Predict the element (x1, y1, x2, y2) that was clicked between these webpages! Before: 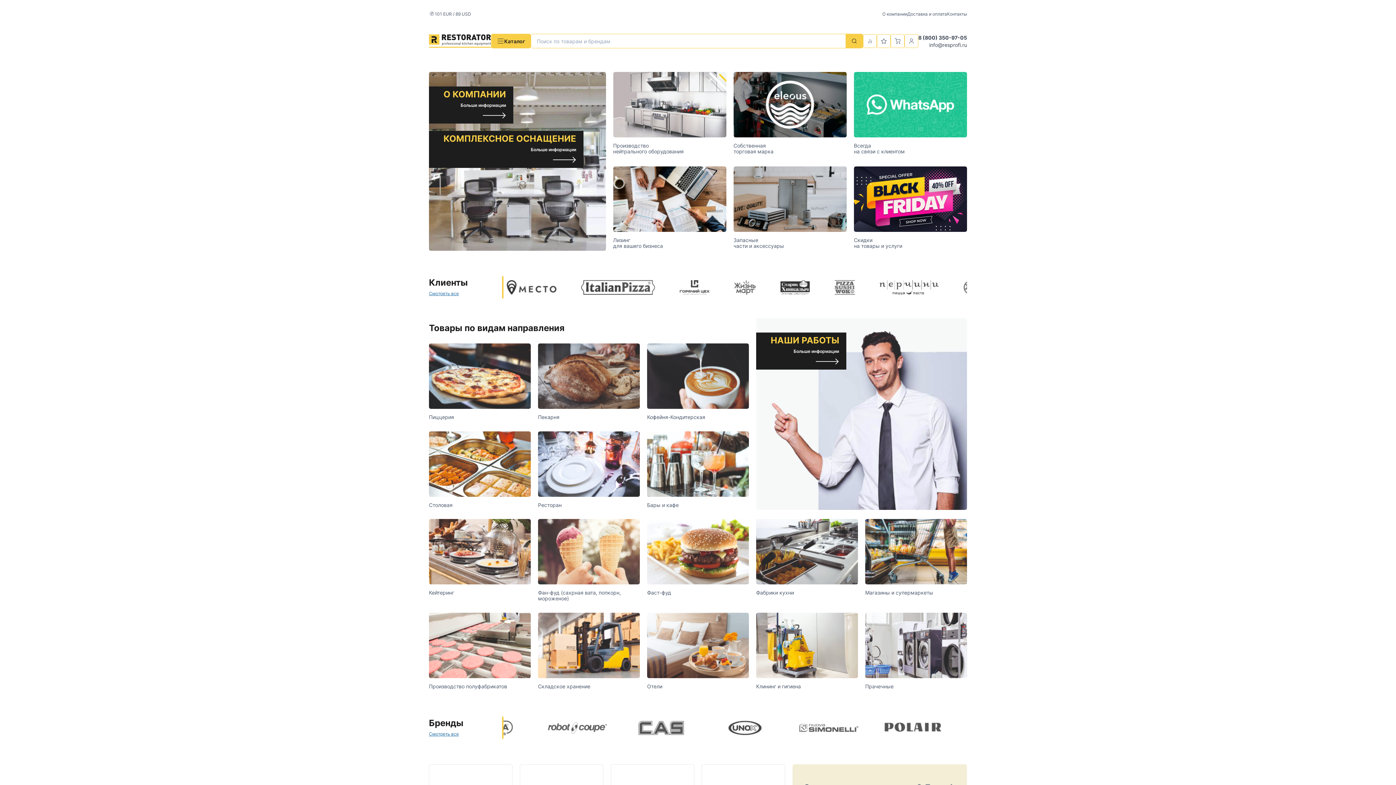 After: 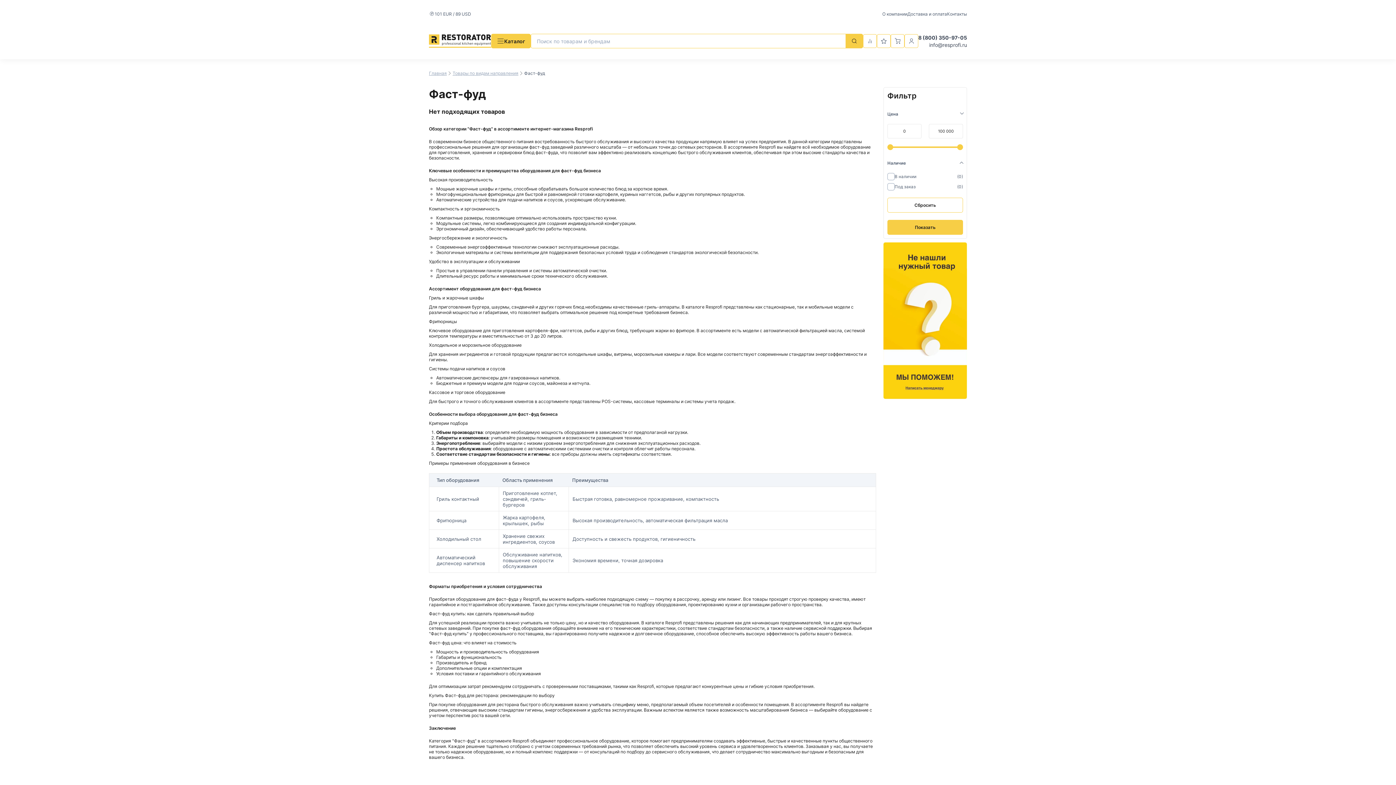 Action: label: Фаст-фуд bbox: (647, 519, 749, 597)